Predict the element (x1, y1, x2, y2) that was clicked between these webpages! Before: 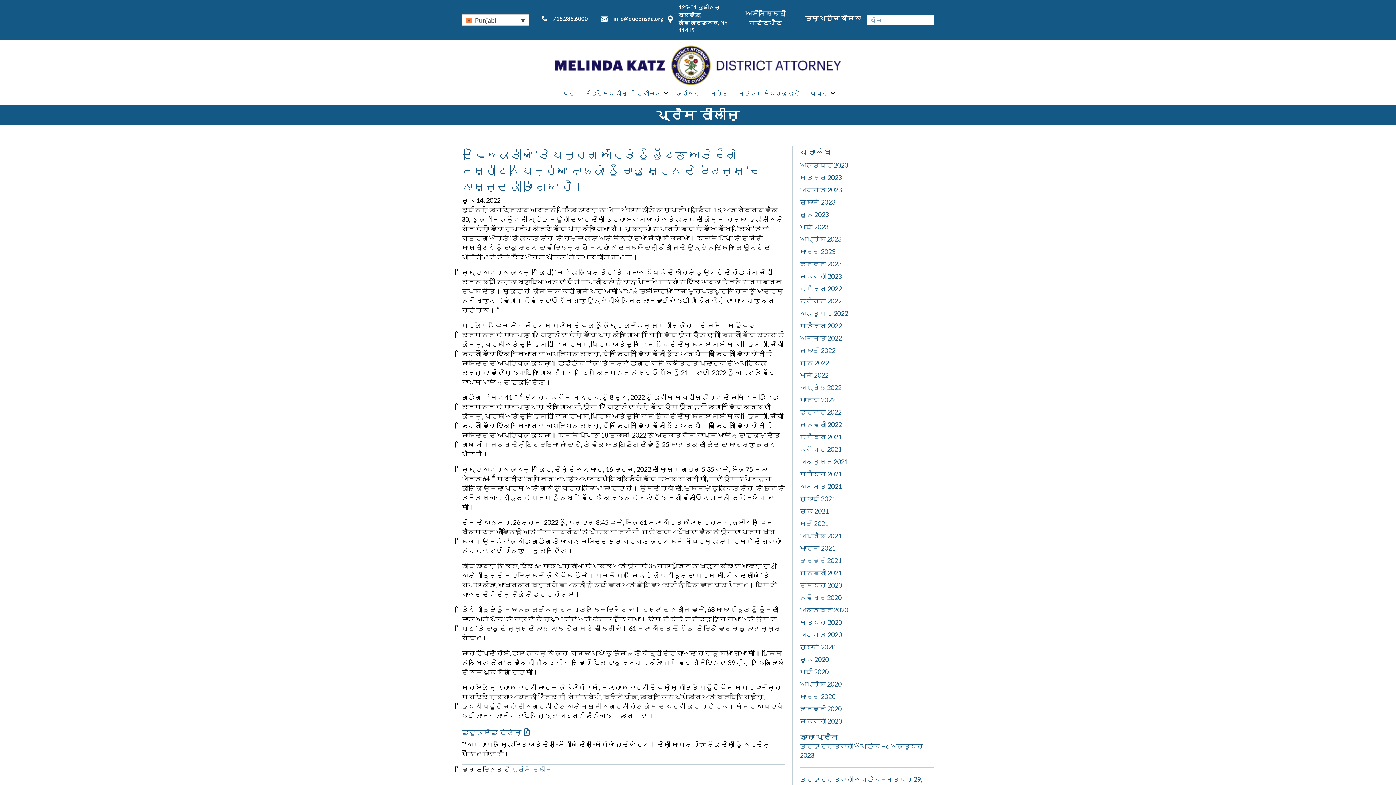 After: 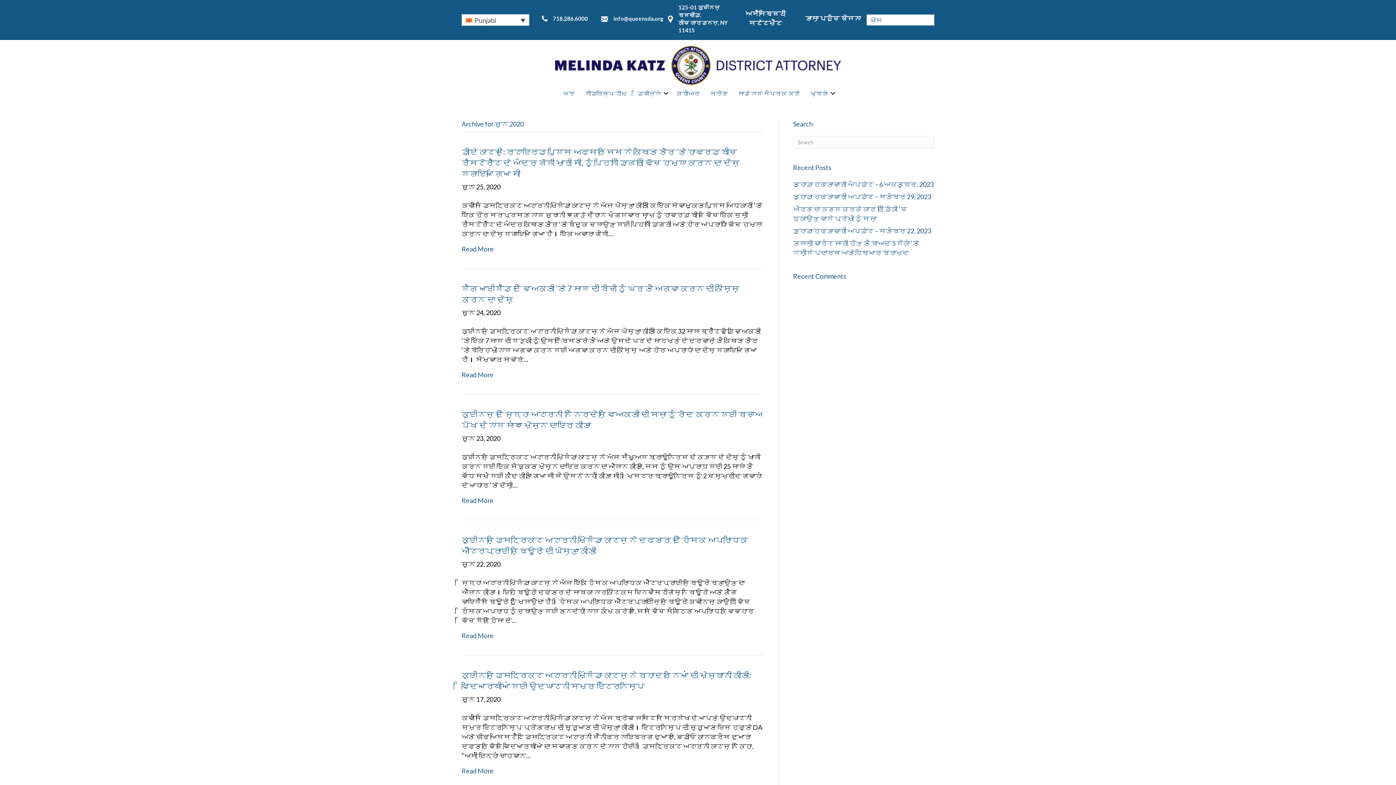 Action: label: ਜੂਨ 2020 bbox: (800, 655, 829, 663)